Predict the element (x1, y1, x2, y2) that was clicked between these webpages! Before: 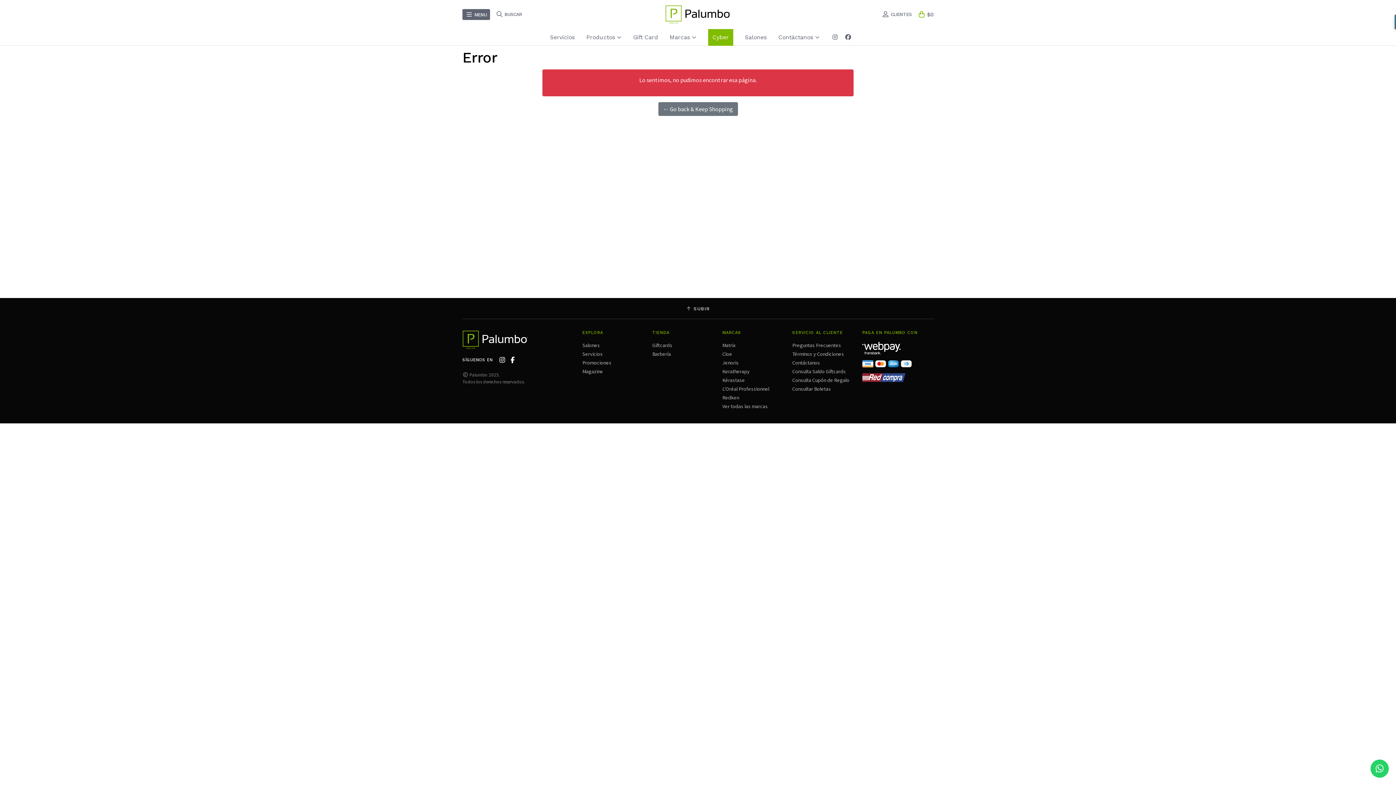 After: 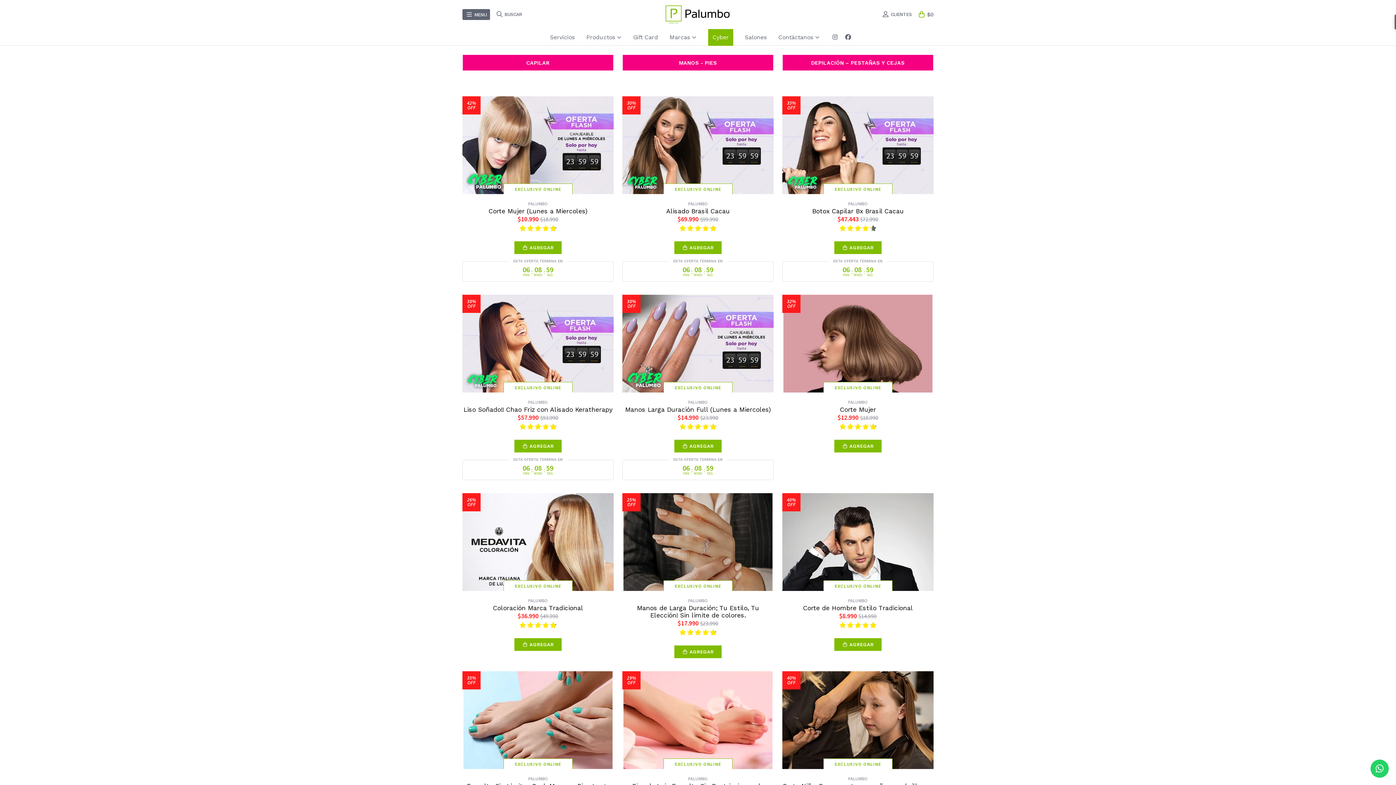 Action: label: Servicios bbox: (550, 29, 574, 45)